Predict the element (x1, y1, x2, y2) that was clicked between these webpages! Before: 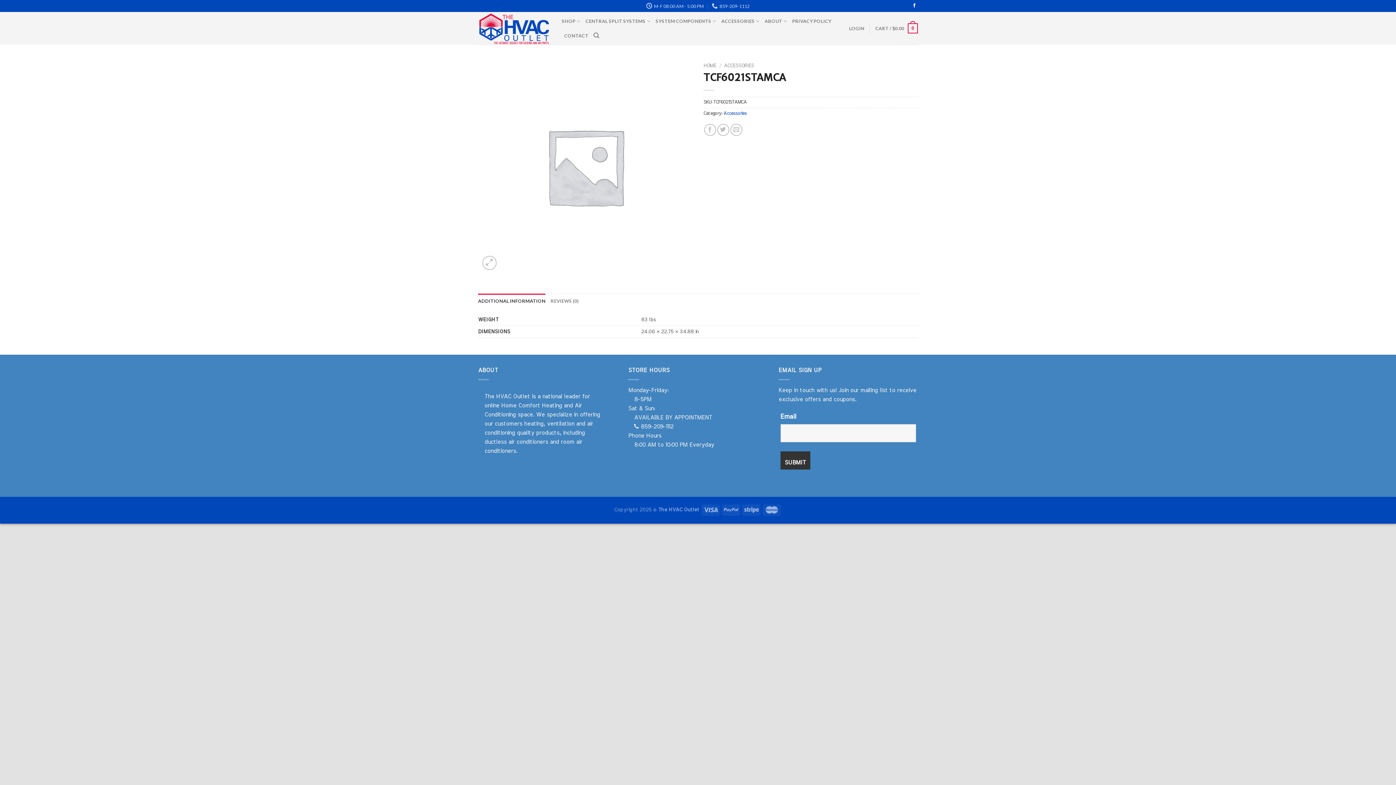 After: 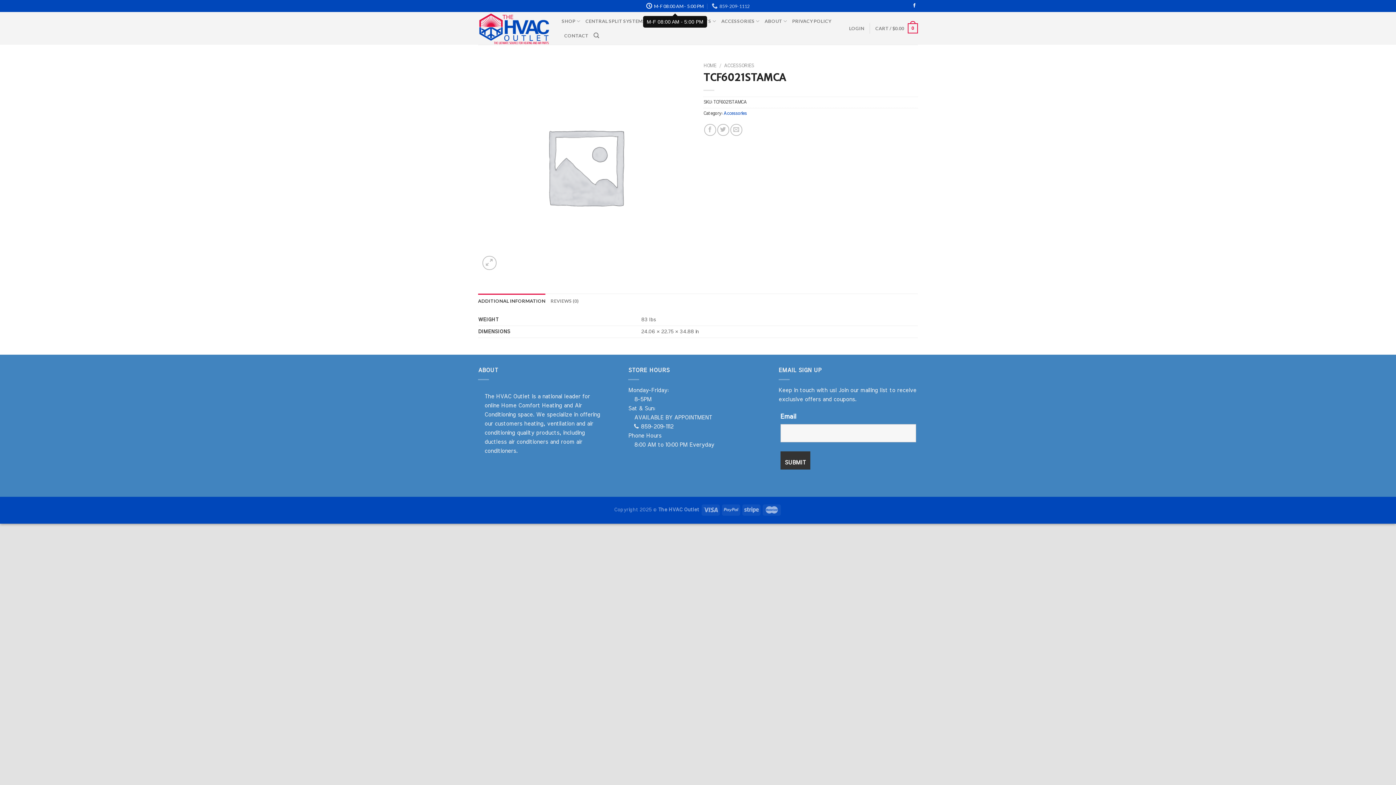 Action: bbox: (646, 0, 703, 11) label: M-F 08:00 AM - 5:00 PM